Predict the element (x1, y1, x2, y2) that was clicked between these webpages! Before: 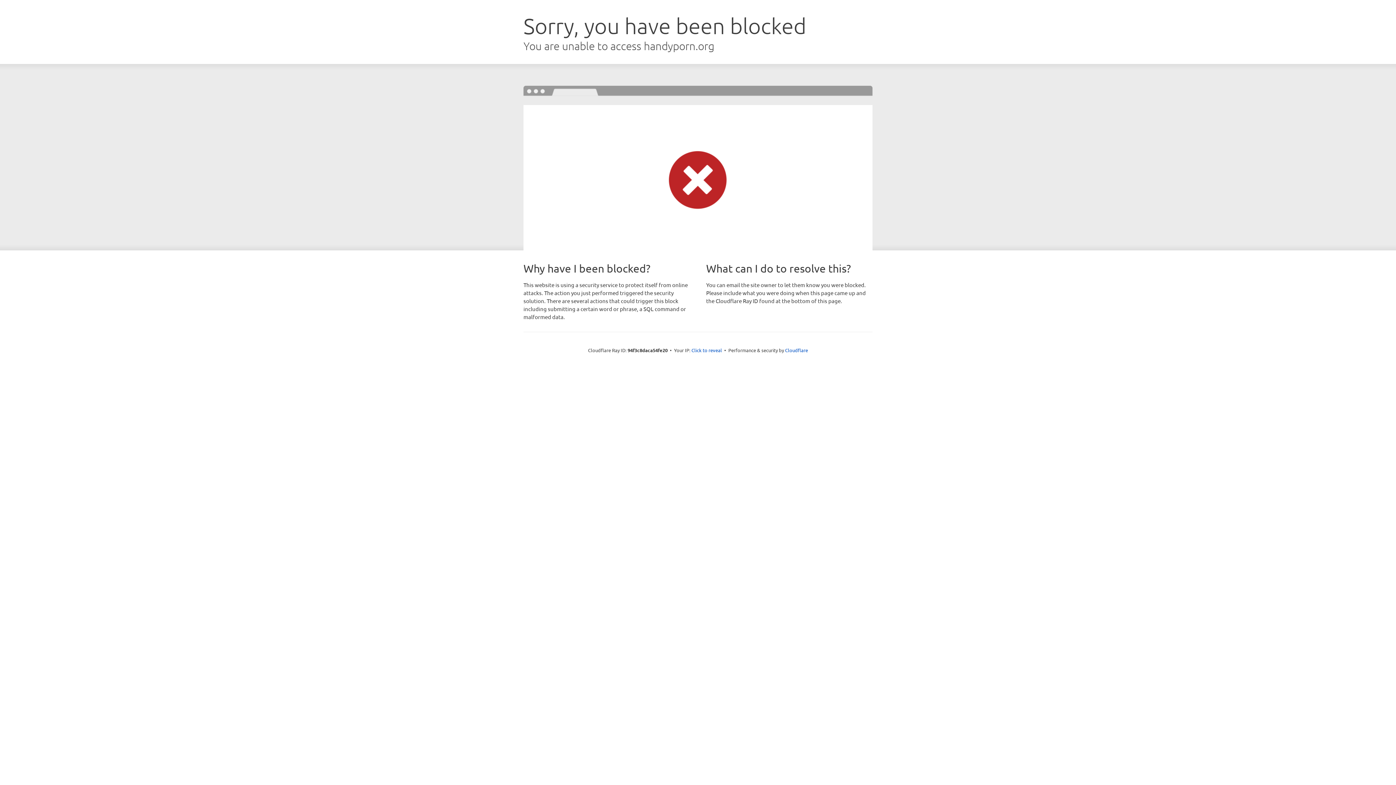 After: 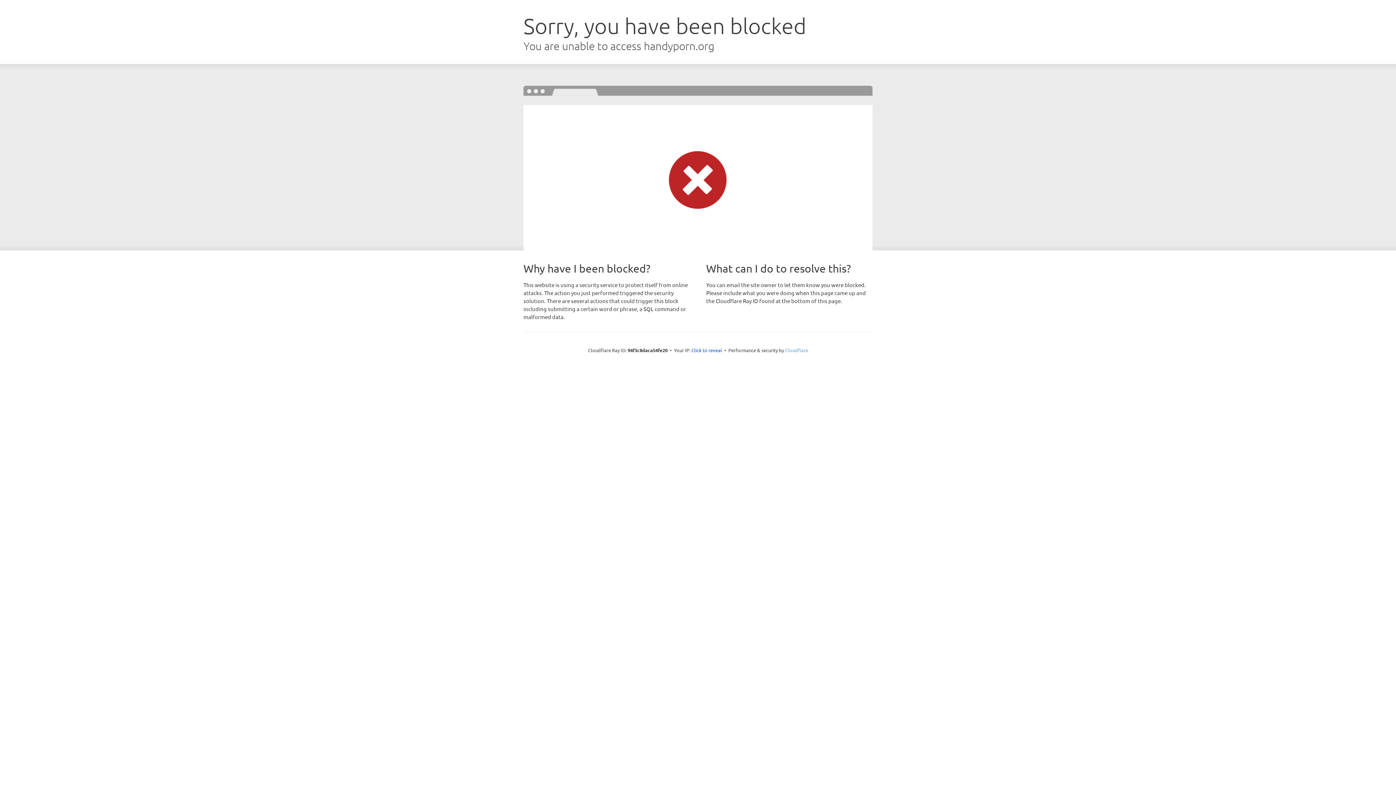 Action: bbox: (785, 347, 808, 353) label: Cloudflare